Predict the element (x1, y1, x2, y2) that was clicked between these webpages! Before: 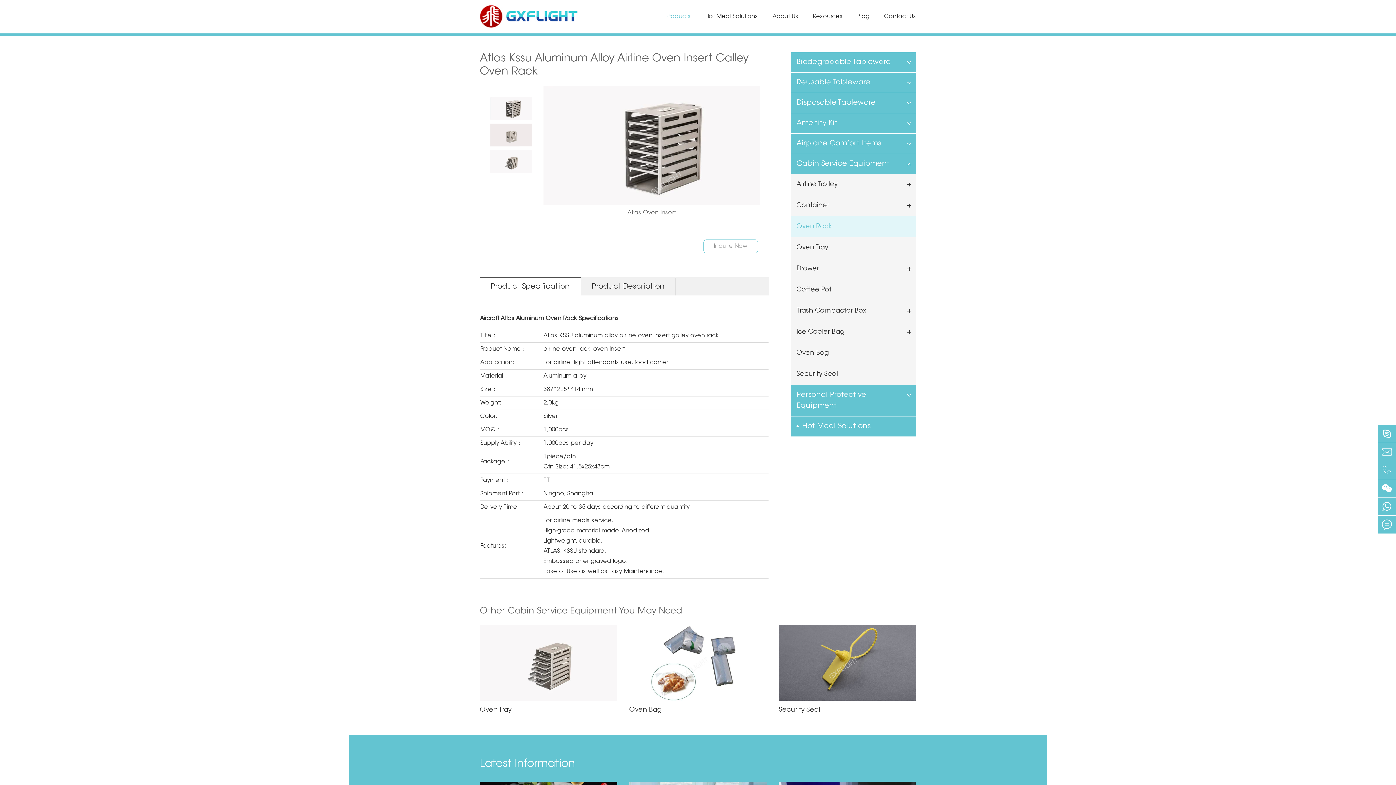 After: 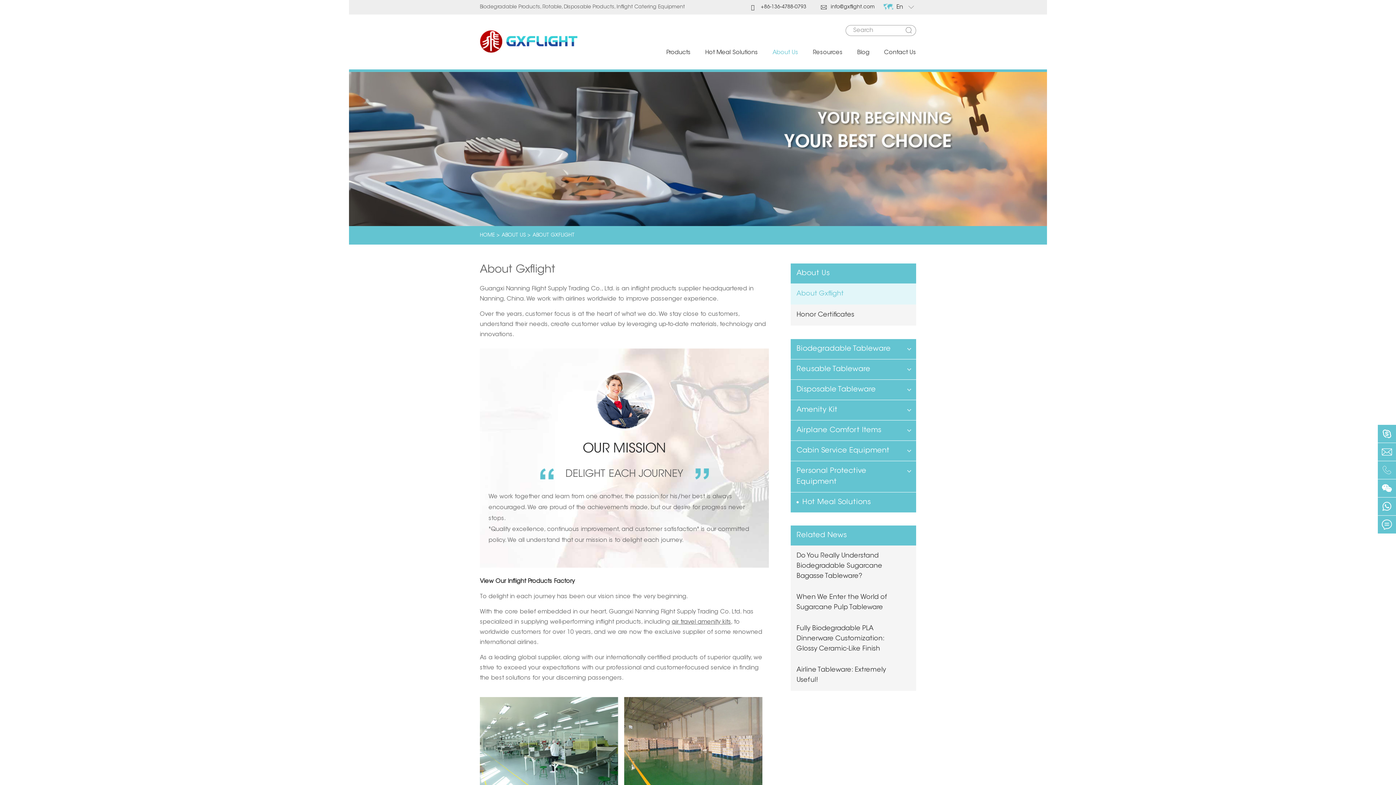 Action: bbox: (772, 0, 798, 33) label: About Us